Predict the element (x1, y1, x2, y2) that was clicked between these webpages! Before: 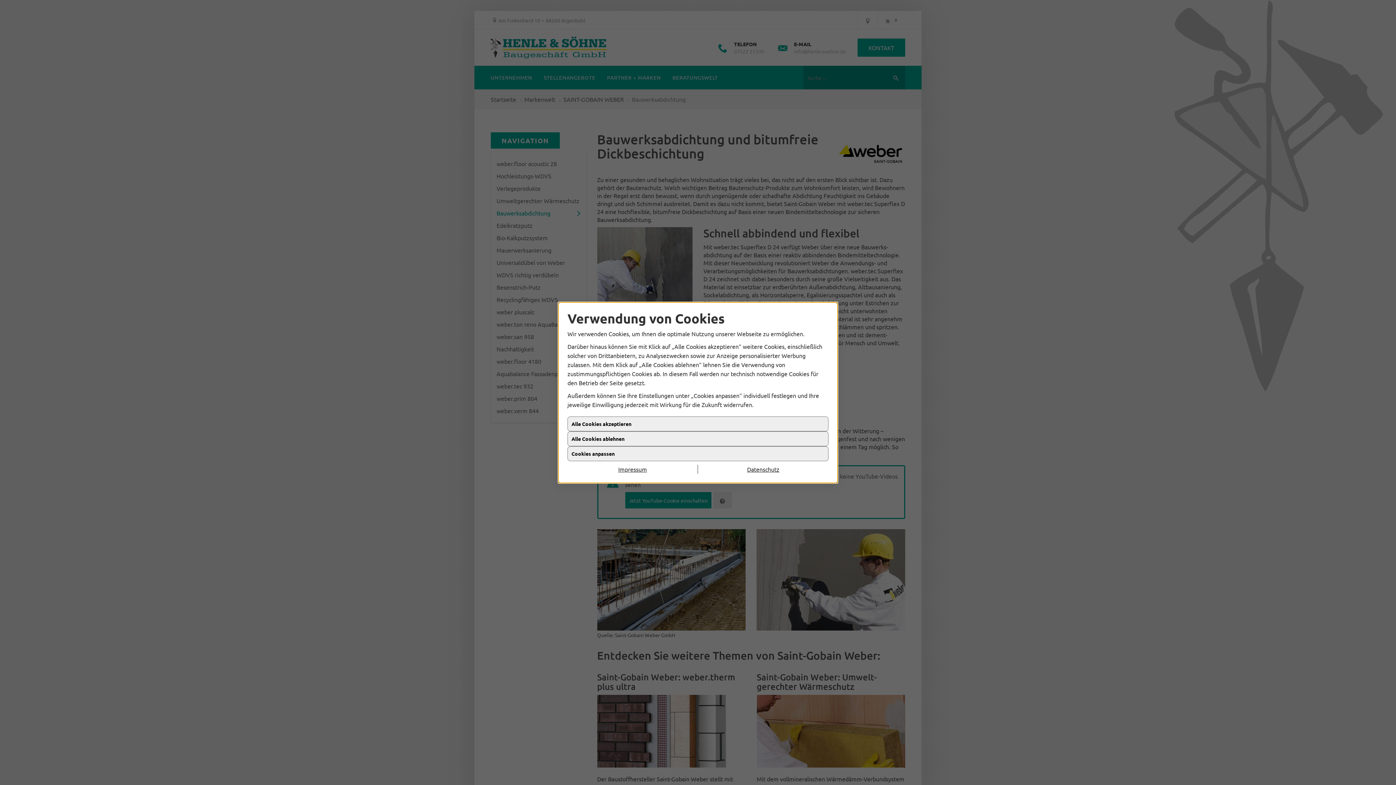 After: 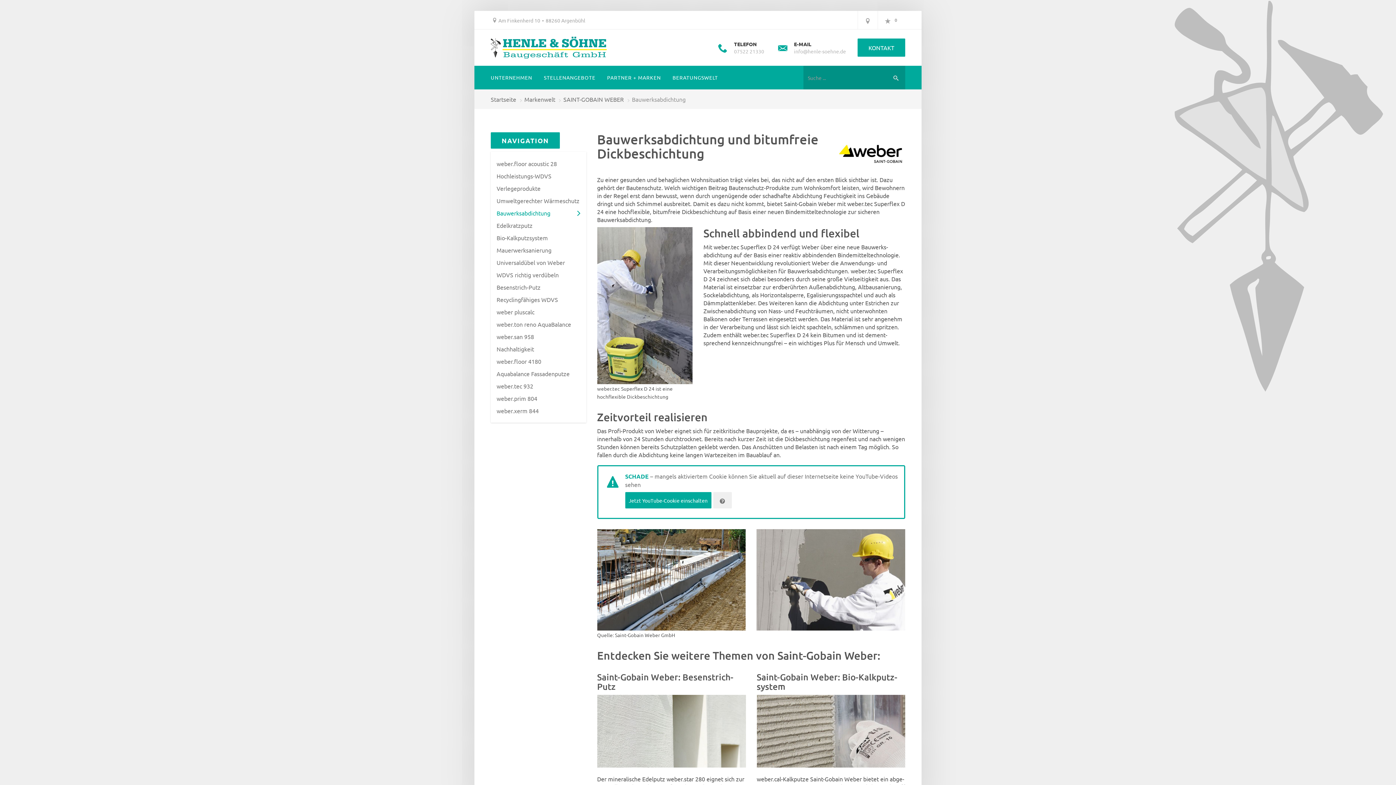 Action: bbox: (698, 464, 828, 474) label: Datenschutz